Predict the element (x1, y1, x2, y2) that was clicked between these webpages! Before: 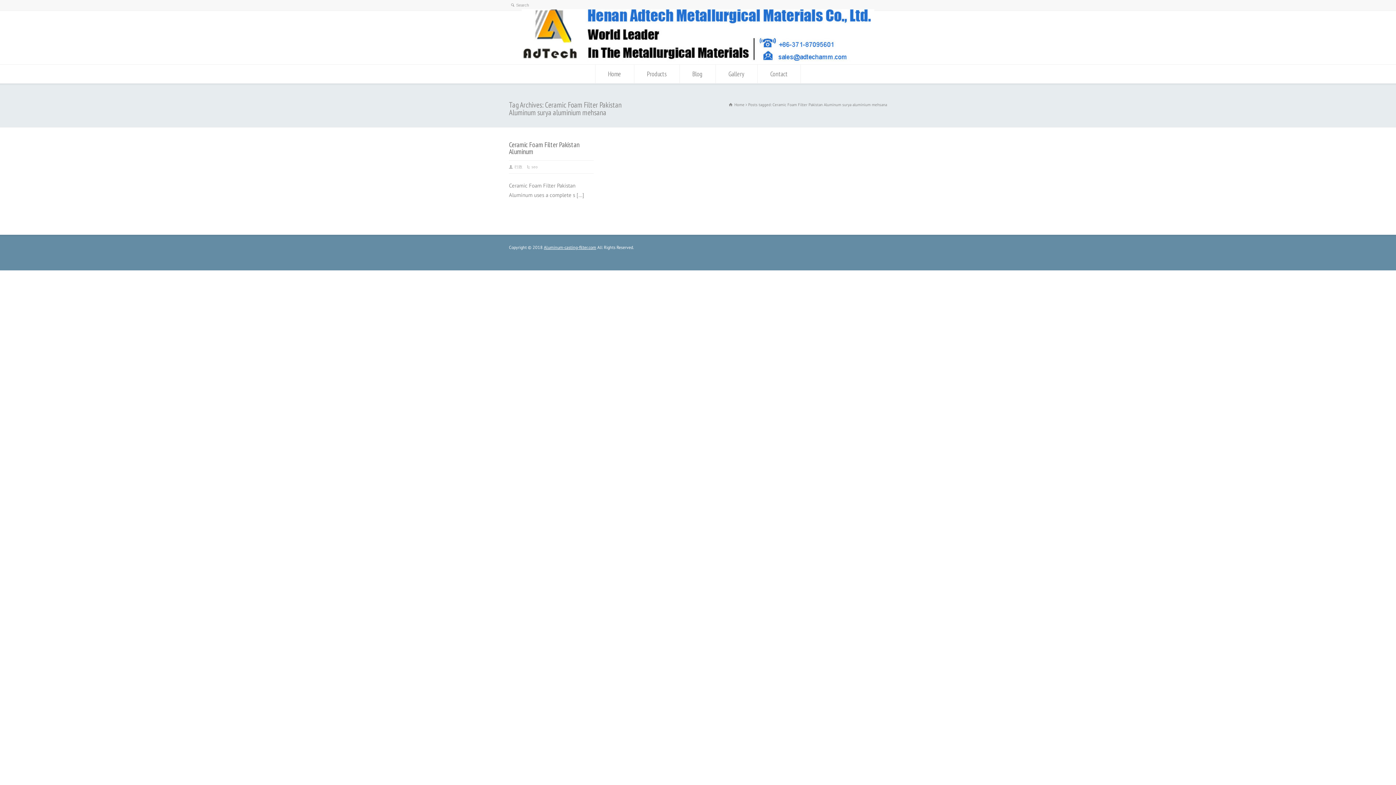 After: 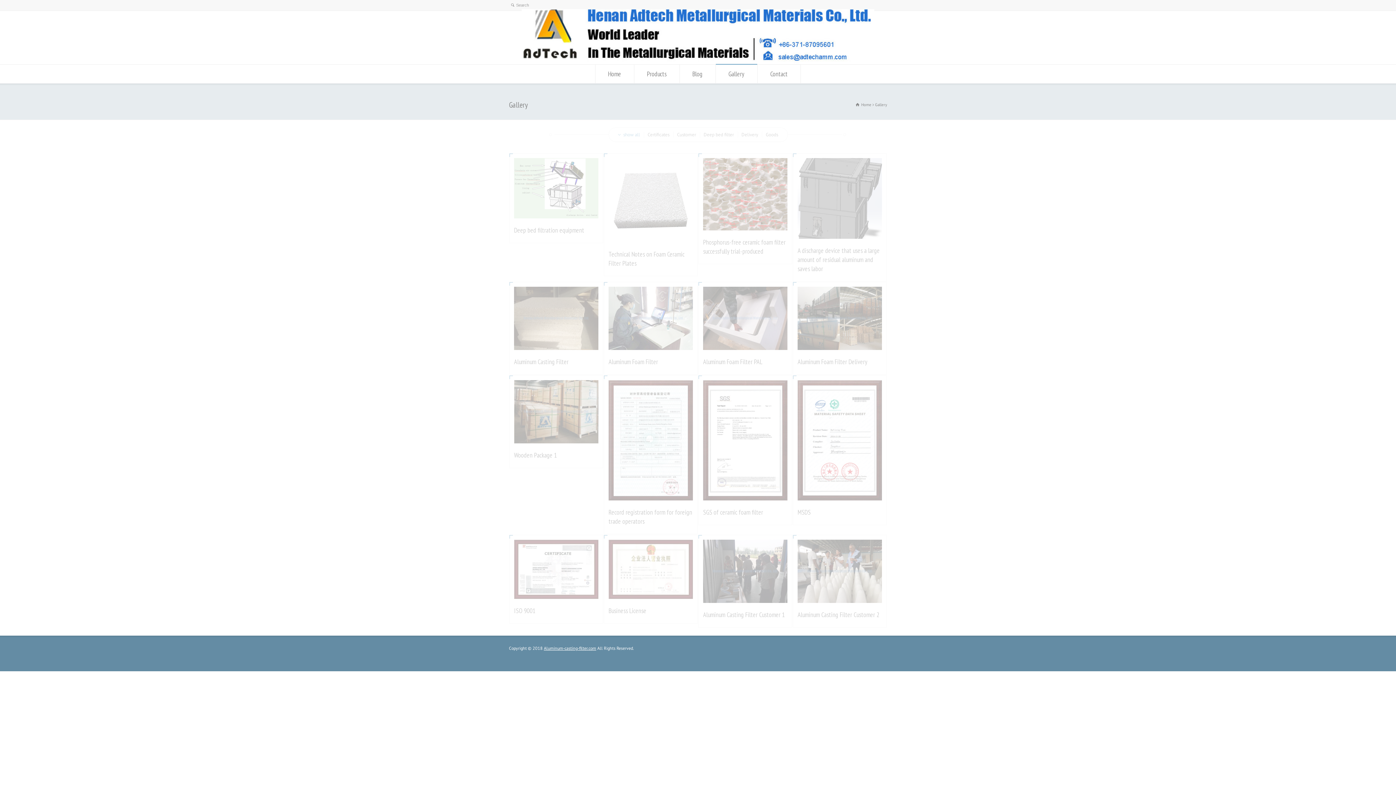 Action: label: Gallery bbox: (715, 64, 757, 83)